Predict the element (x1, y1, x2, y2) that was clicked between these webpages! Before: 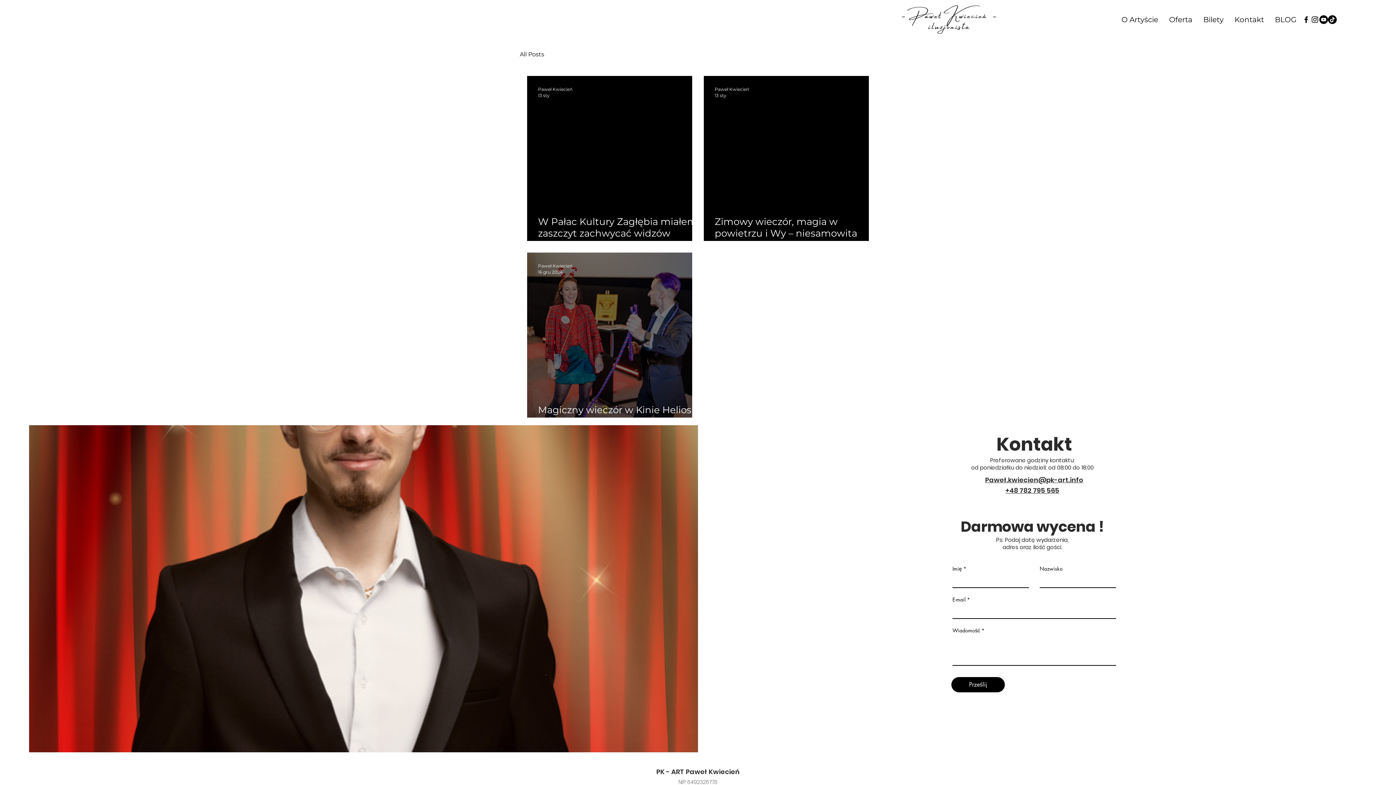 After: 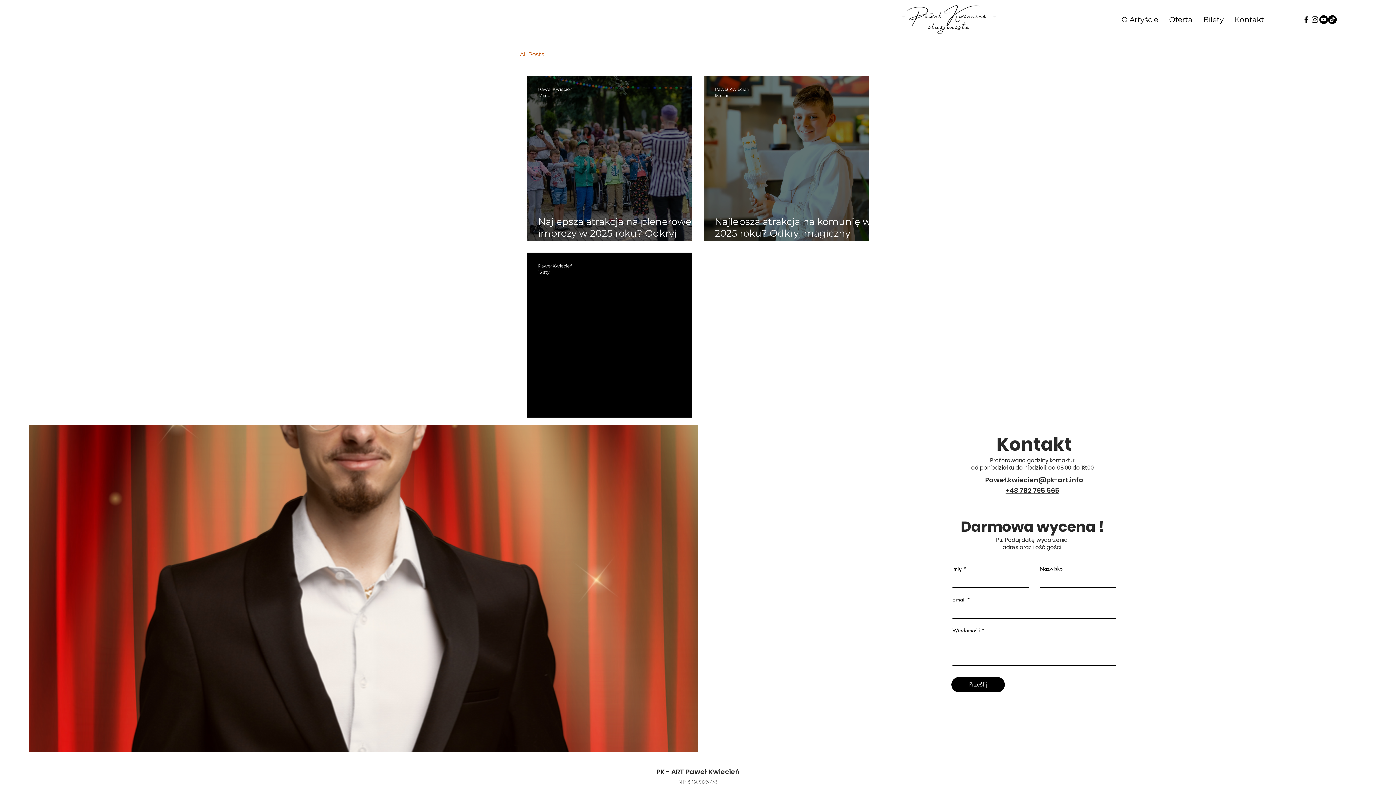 Action: bbox: (520, 50, 544, 57) label: All Posts